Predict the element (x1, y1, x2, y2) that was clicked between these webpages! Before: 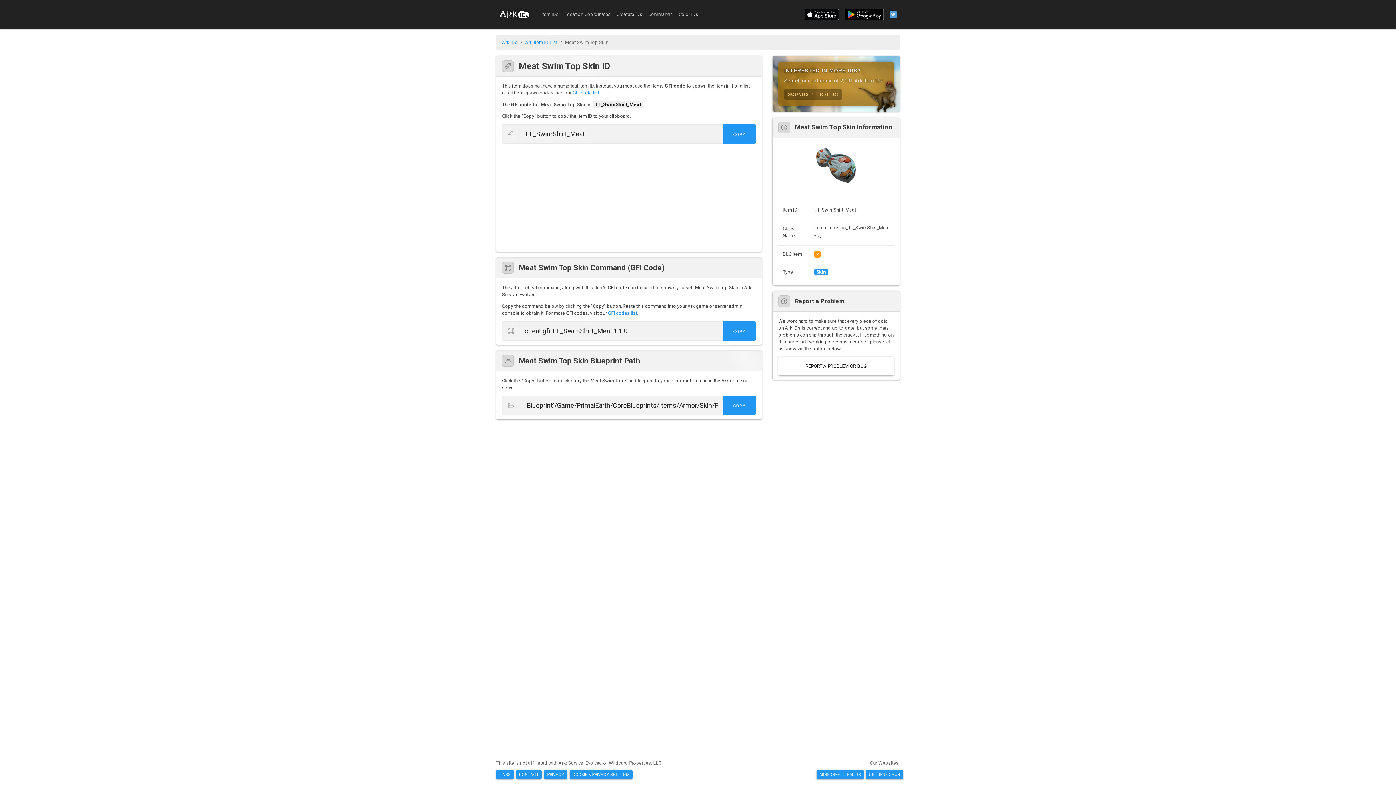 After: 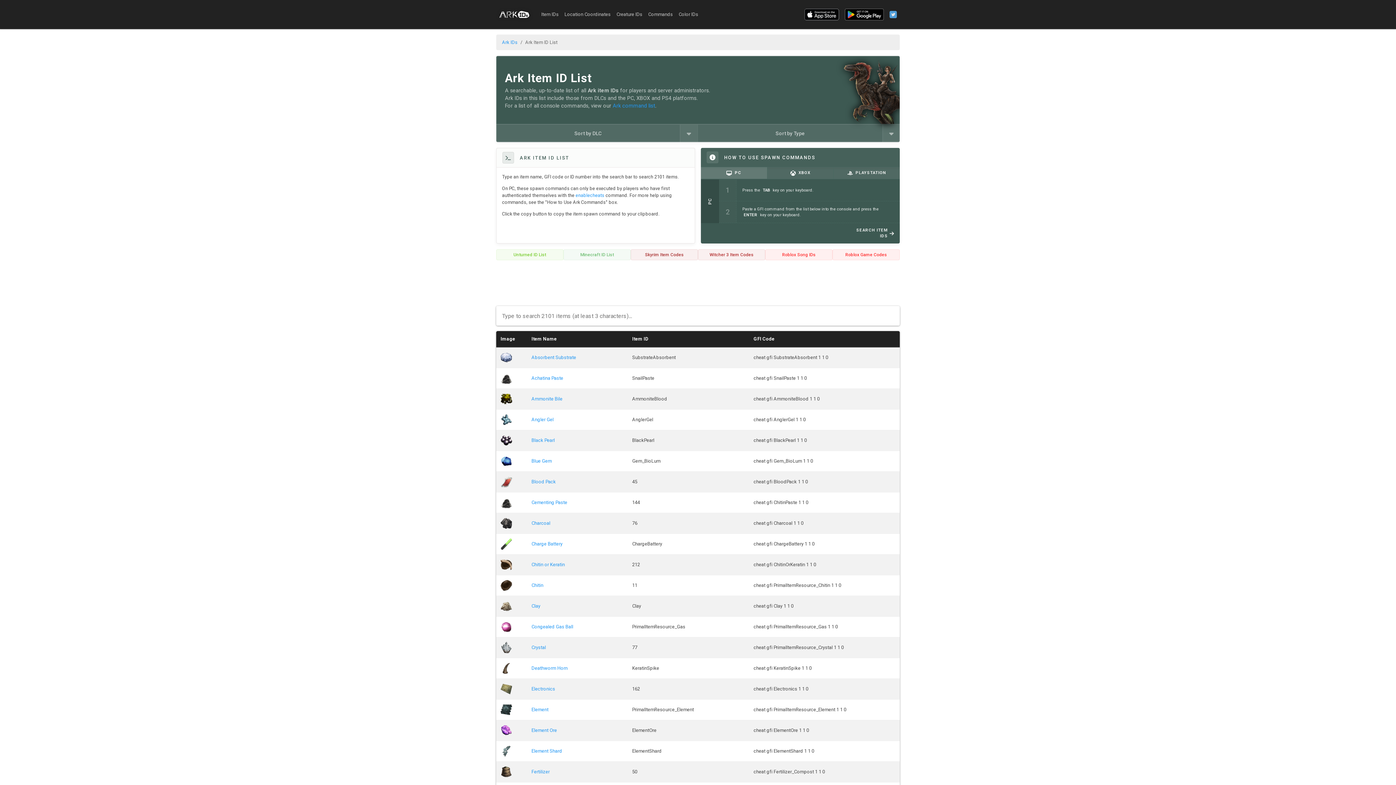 Action: bbox: (538, 5, 561, 23) label: Item IDs